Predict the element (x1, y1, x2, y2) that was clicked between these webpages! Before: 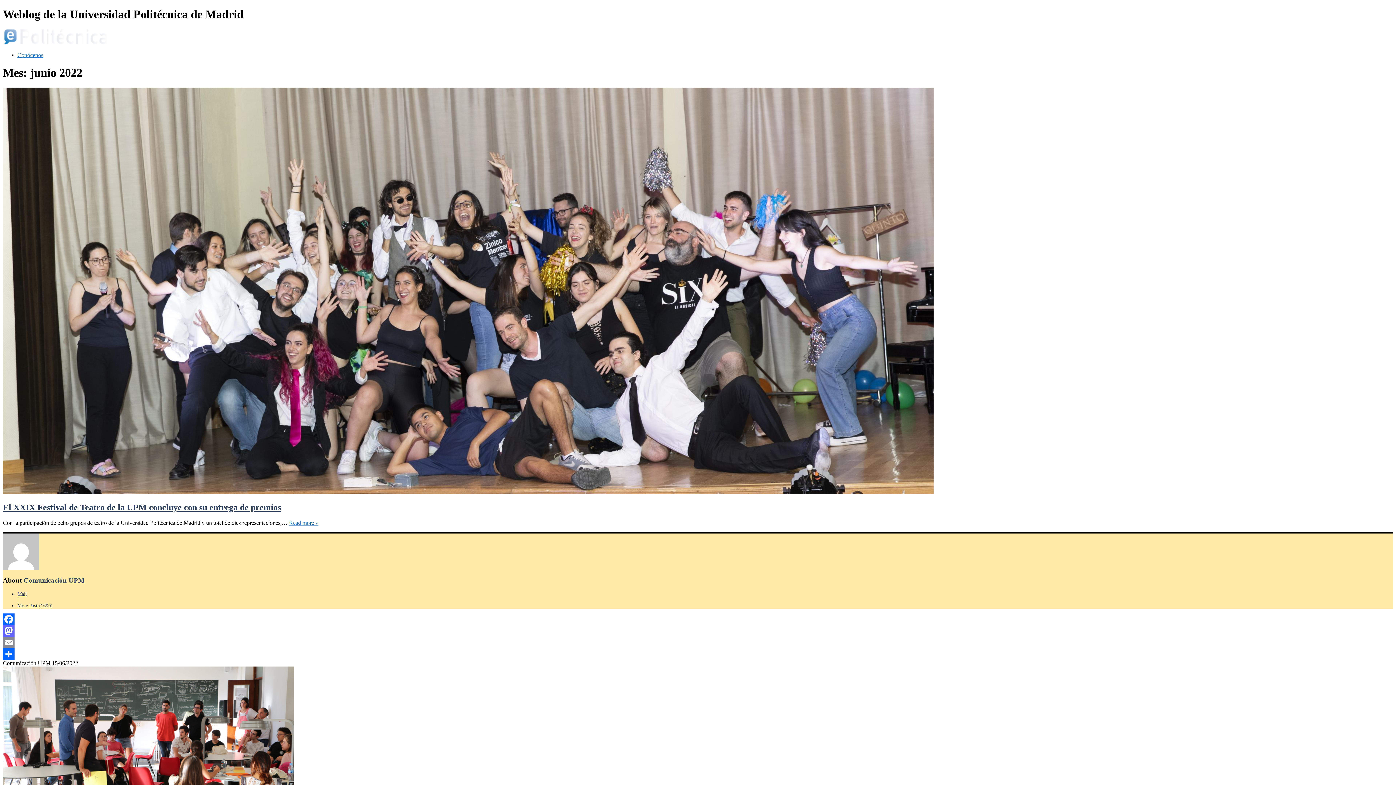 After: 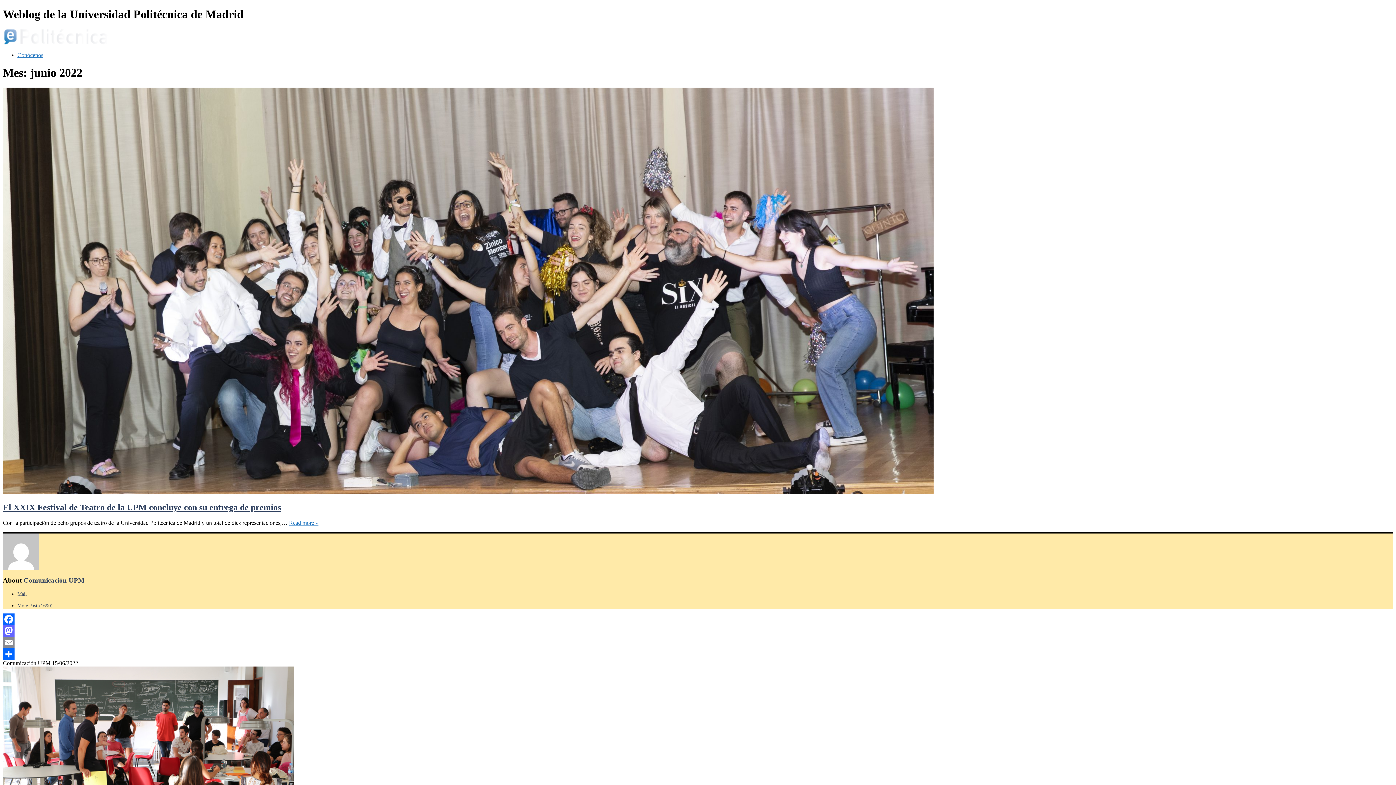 Action: label: Mail bbox: (17, 591, 26, 597)